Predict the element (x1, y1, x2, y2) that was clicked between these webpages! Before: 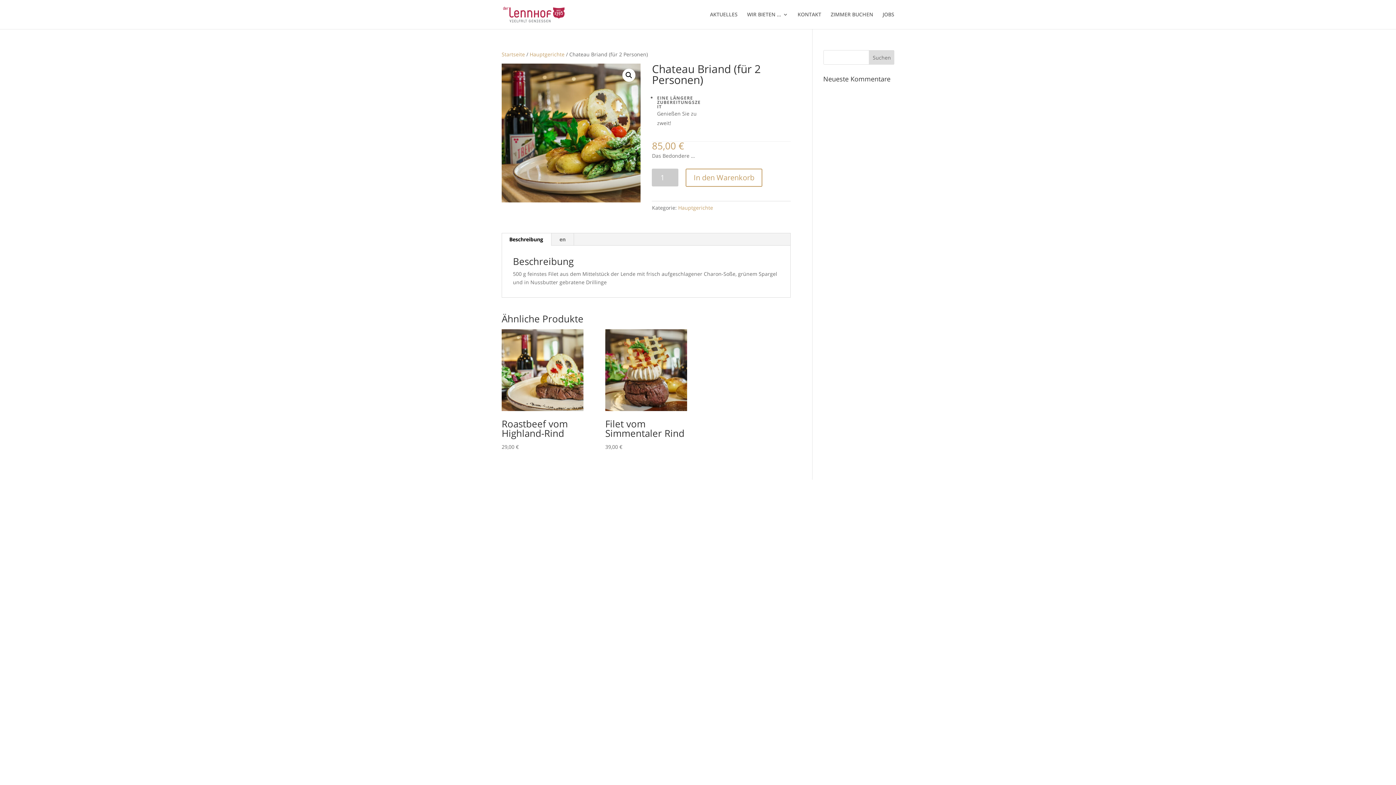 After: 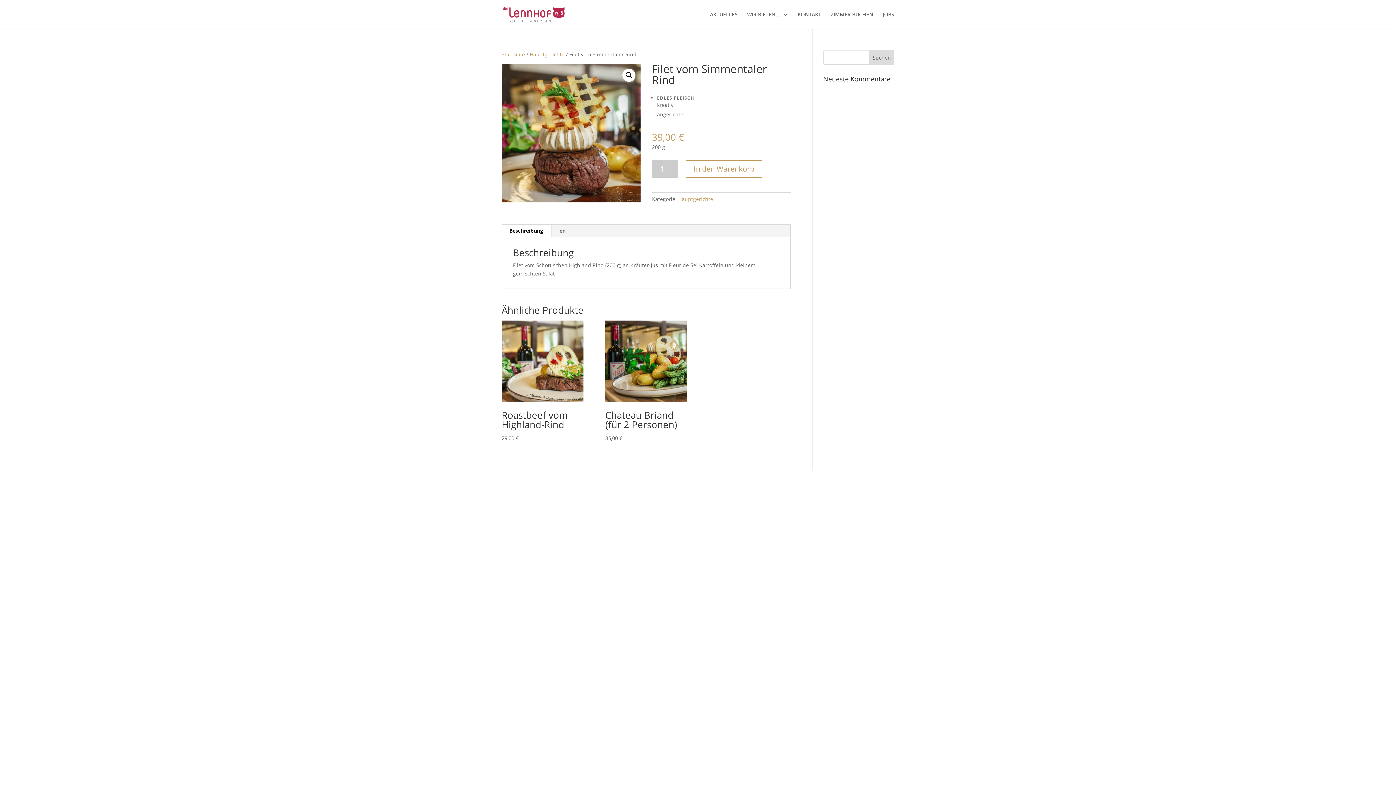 Action: bbox: (605, 329, 687, 451) label: Filet vom Simmentaler Rind
39,00 €